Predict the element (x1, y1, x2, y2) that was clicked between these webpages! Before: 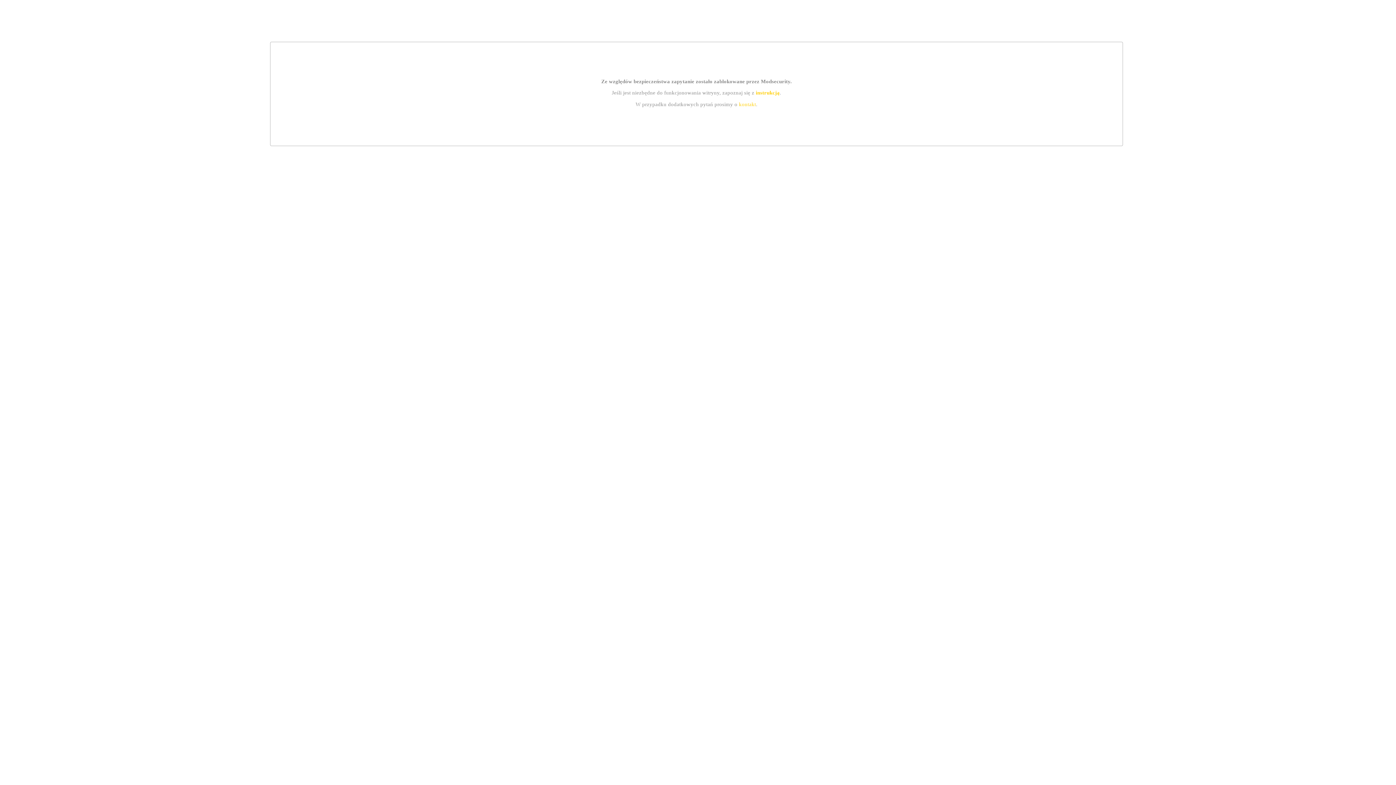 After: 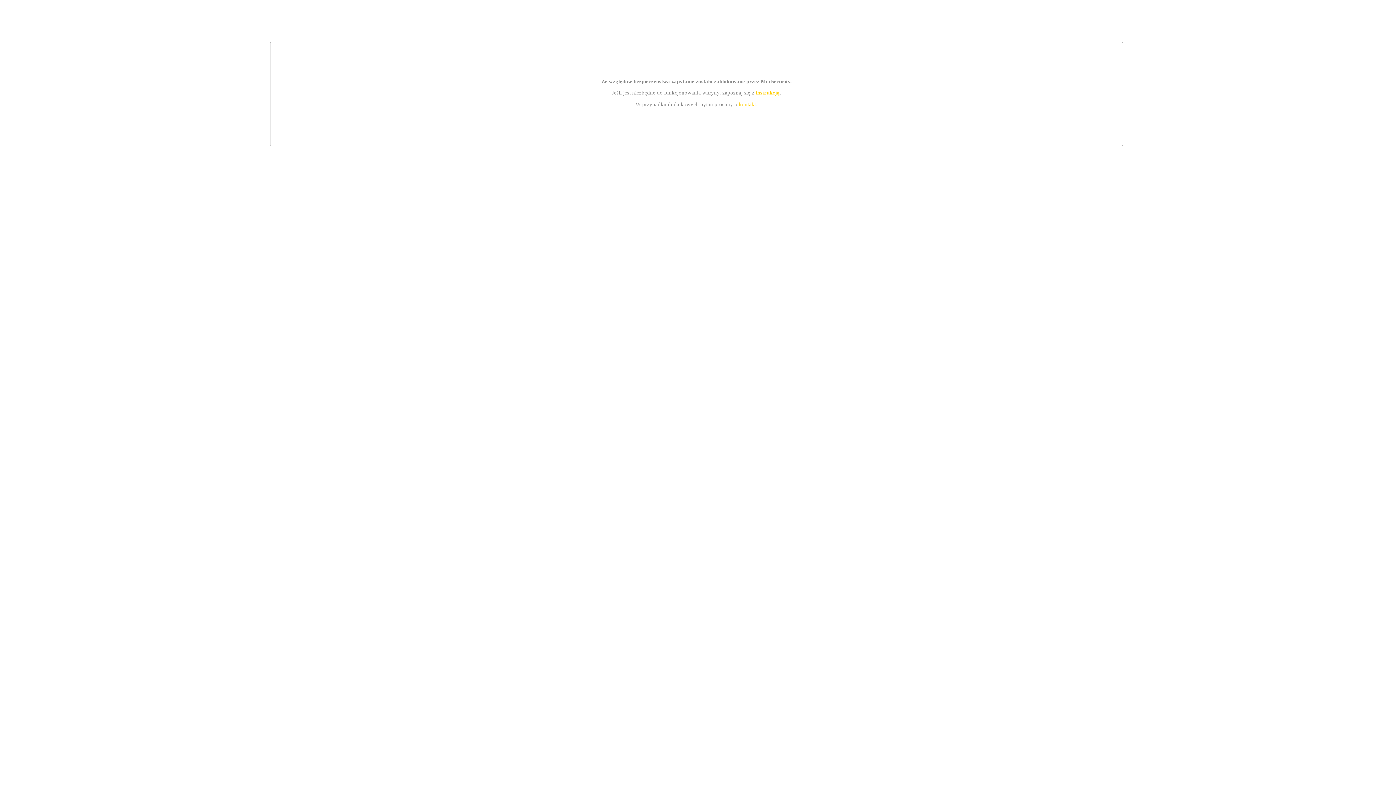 Action: label: kontakt bbox: (739, 101, 756, 107)